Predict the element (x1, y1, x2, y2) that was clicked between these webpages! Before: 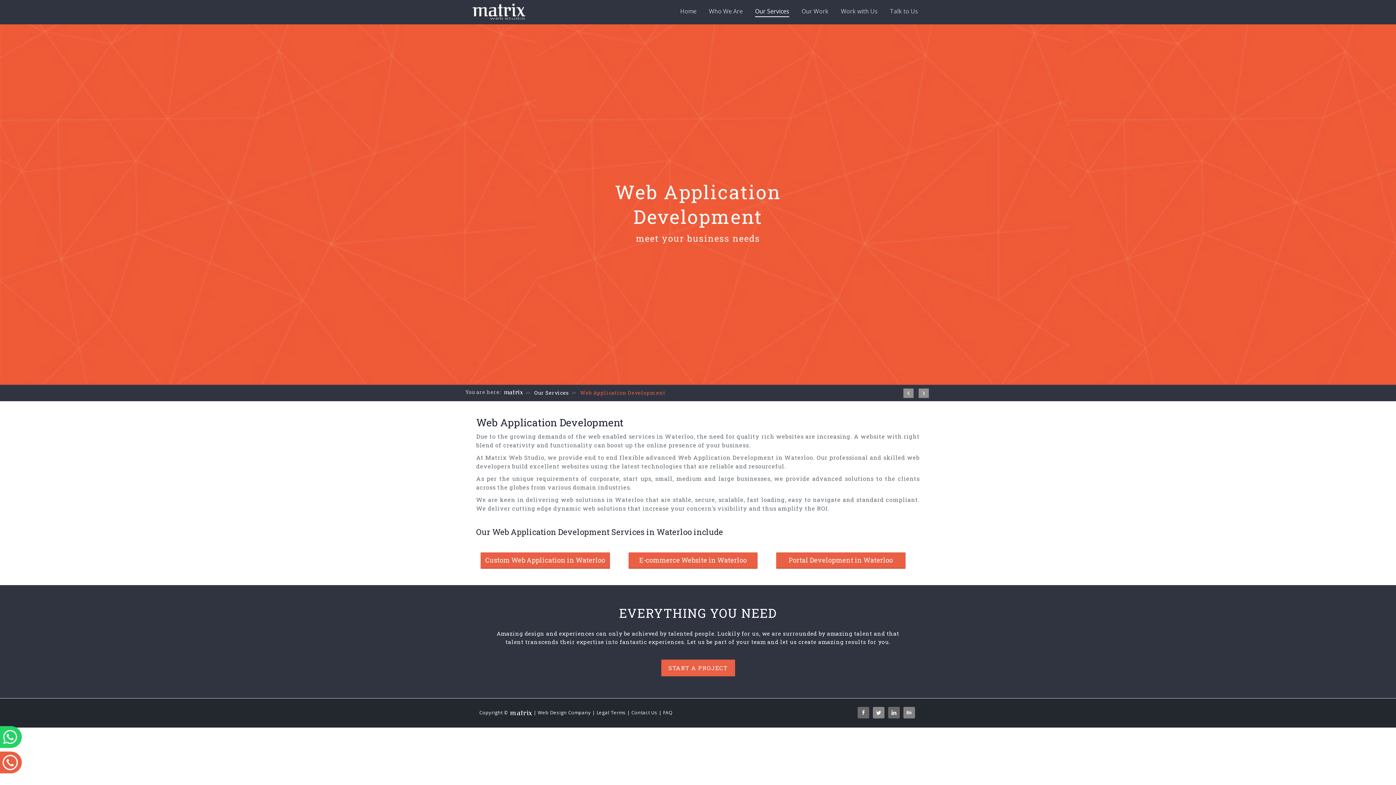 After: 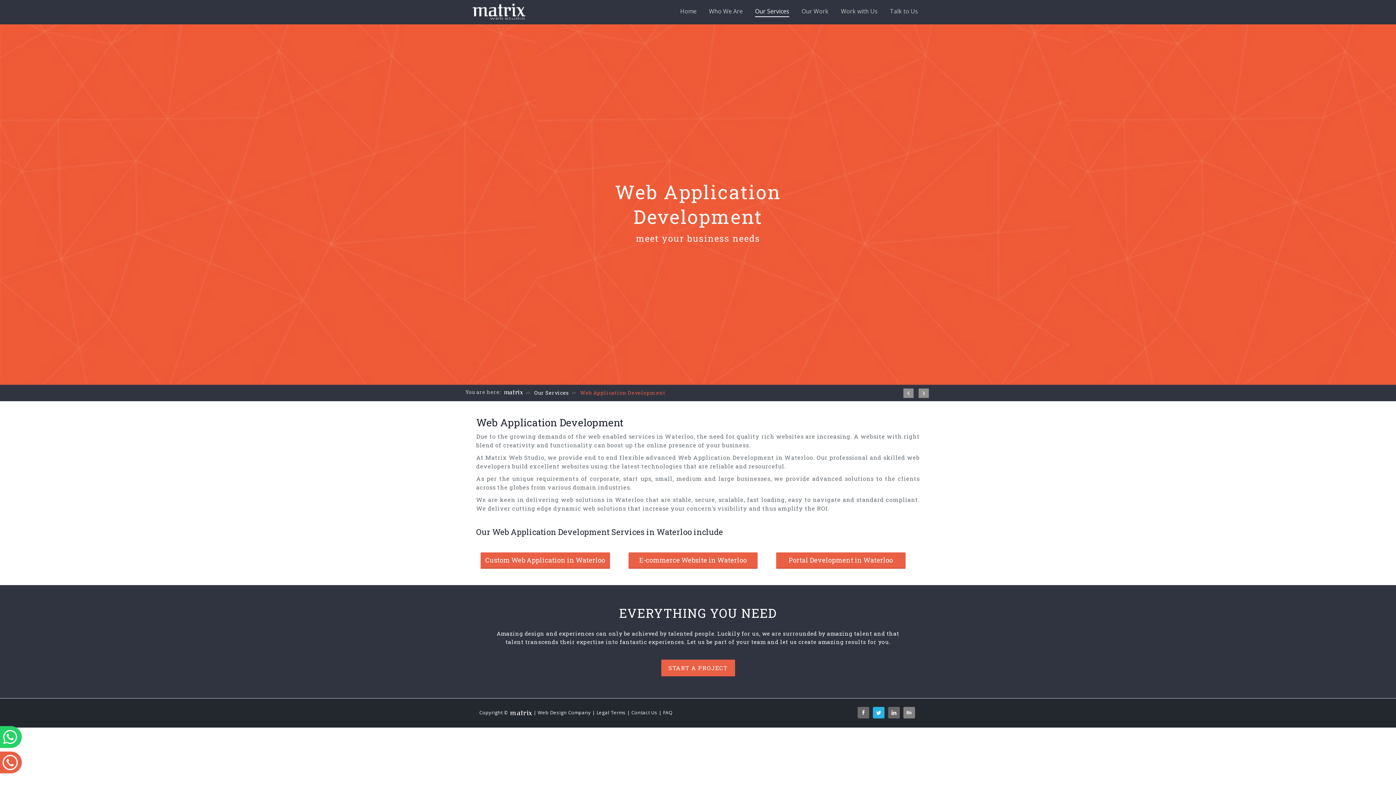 Action: bbox: (872, 707, 884, 718)